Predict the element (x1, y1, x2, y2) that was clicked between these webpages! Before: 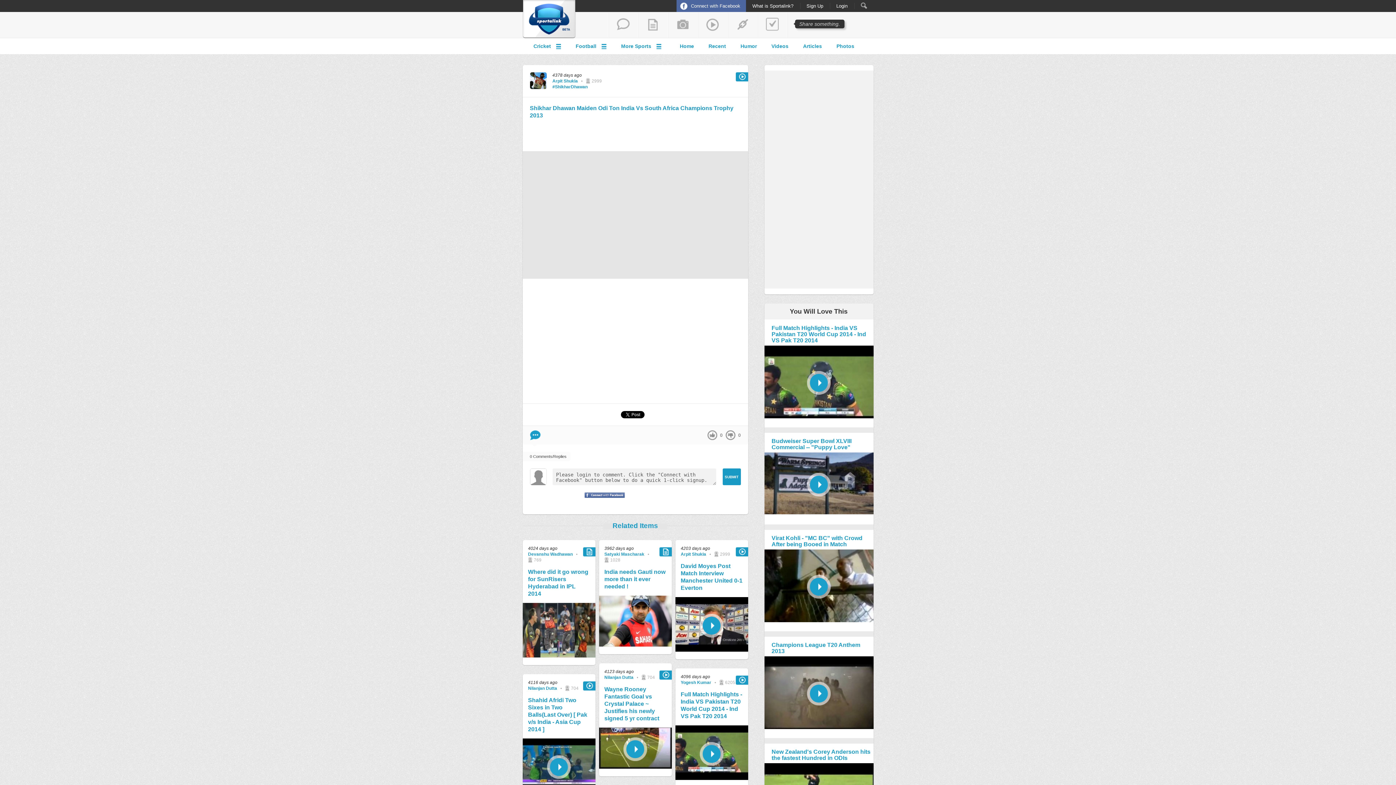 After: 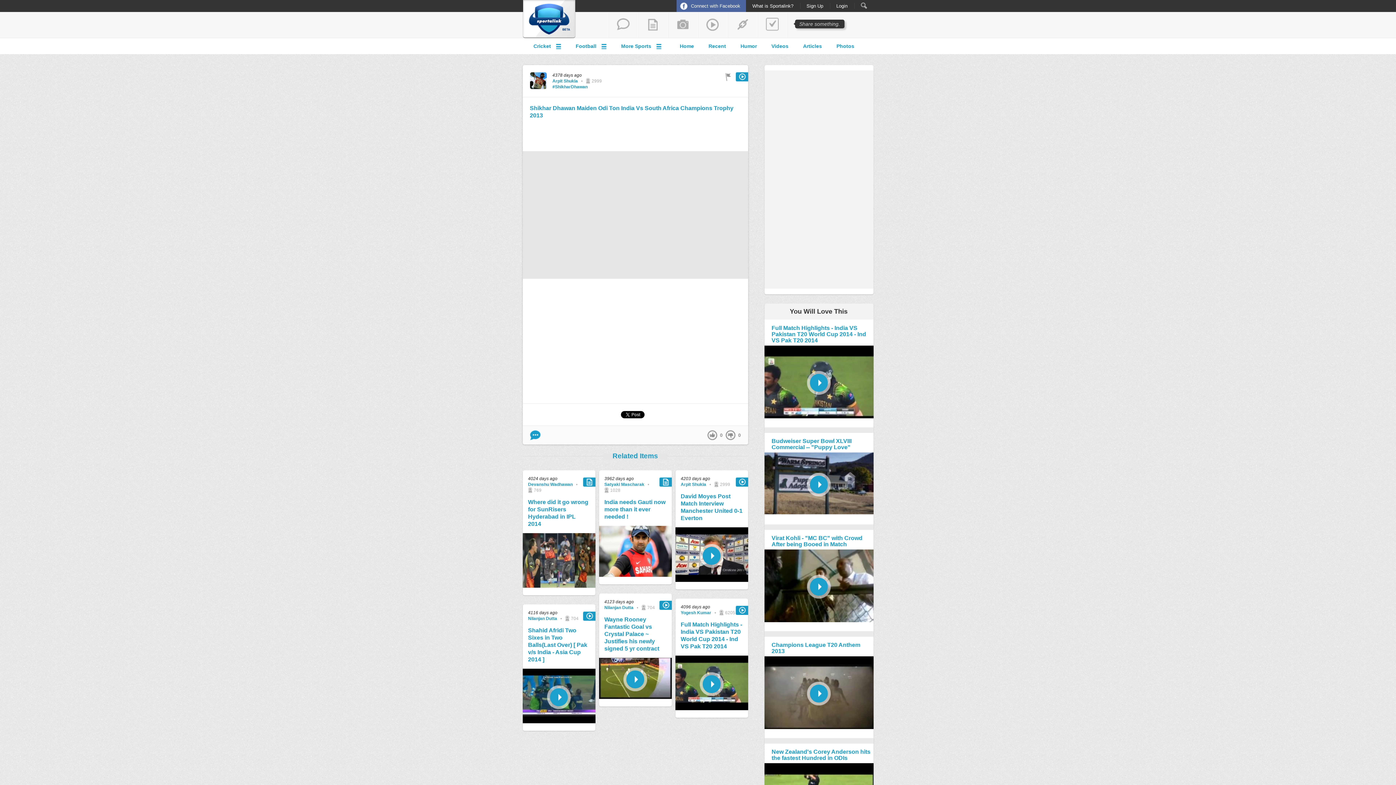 Action: label: Comment bbox: (530, 430, 540, 440)